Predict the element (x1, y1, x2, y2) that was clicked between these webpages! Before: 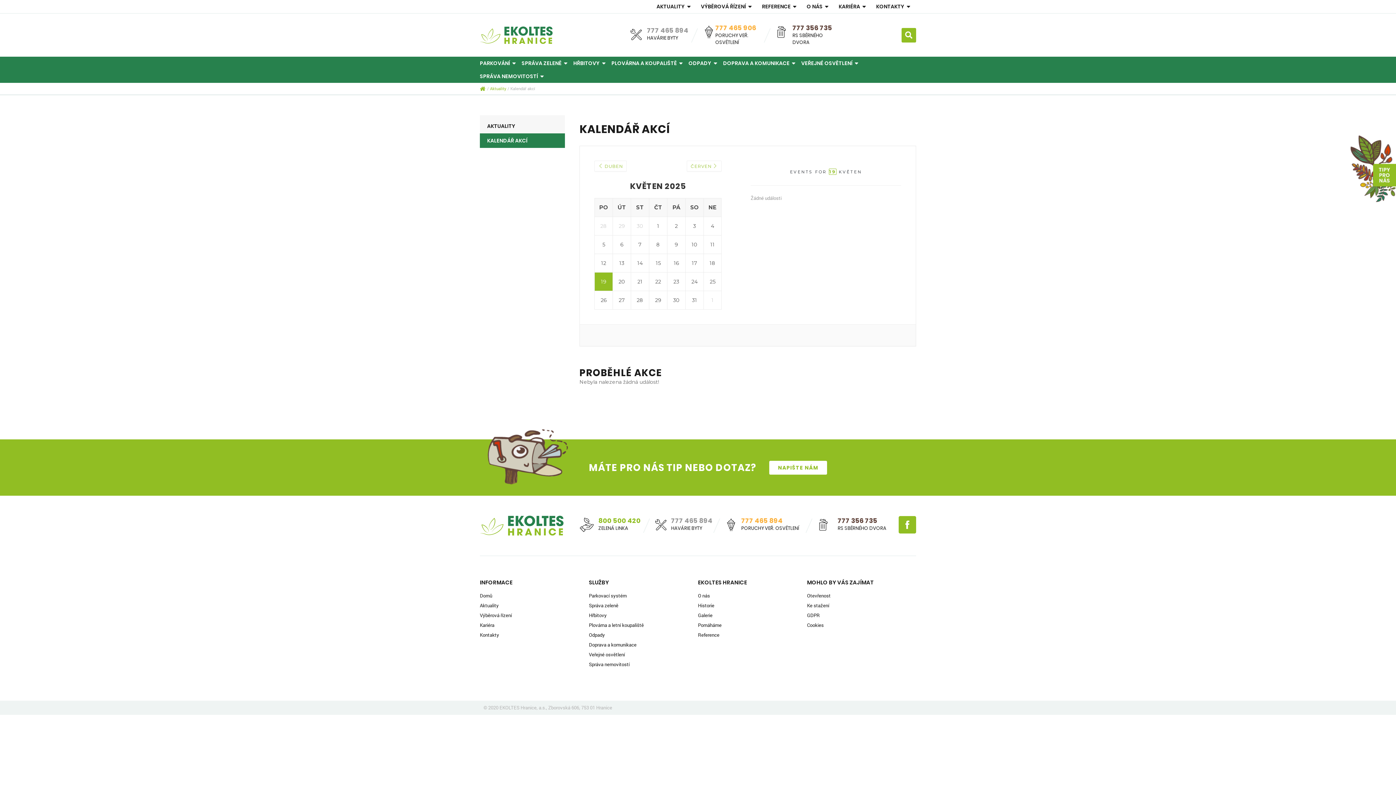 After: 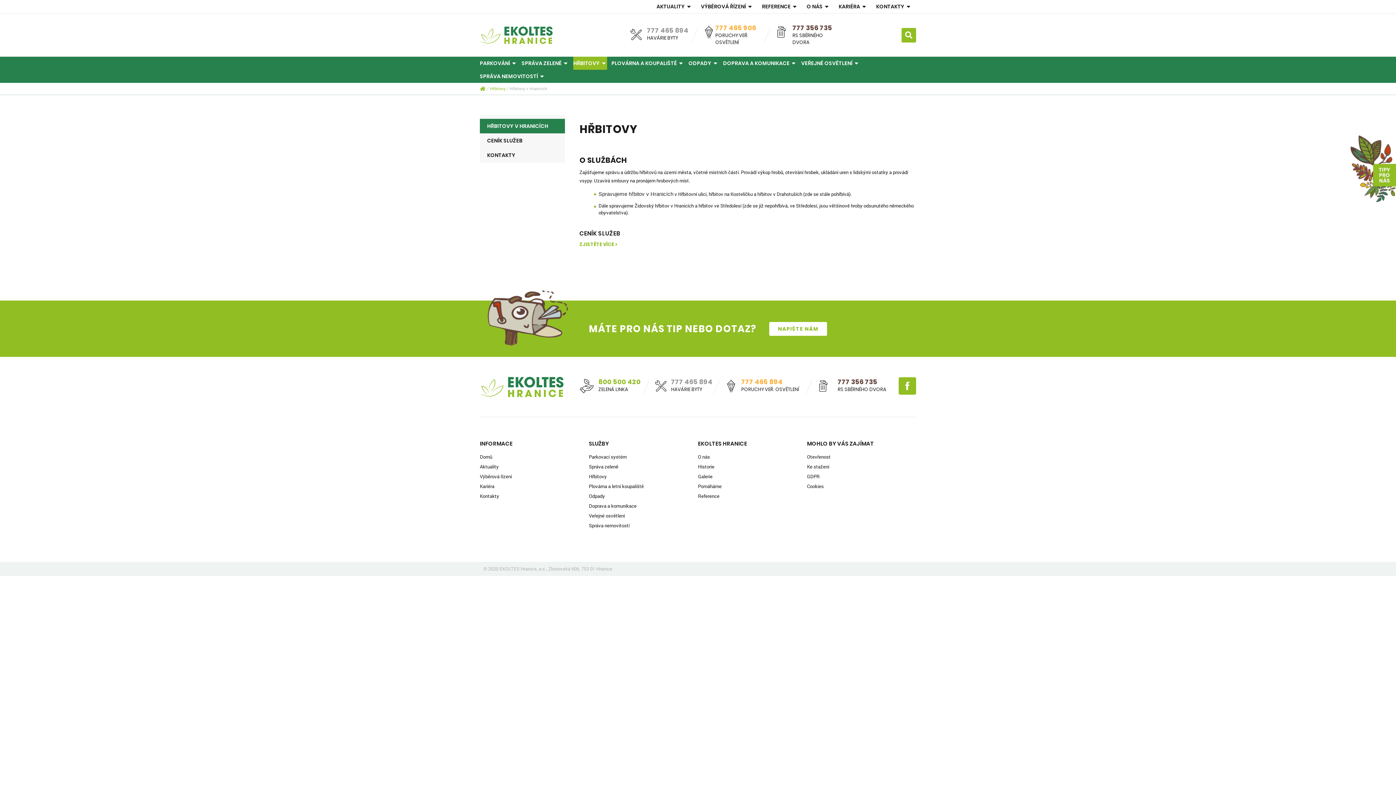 Action: bbox: (589, 612, 698, 619) label: Hřbitovy